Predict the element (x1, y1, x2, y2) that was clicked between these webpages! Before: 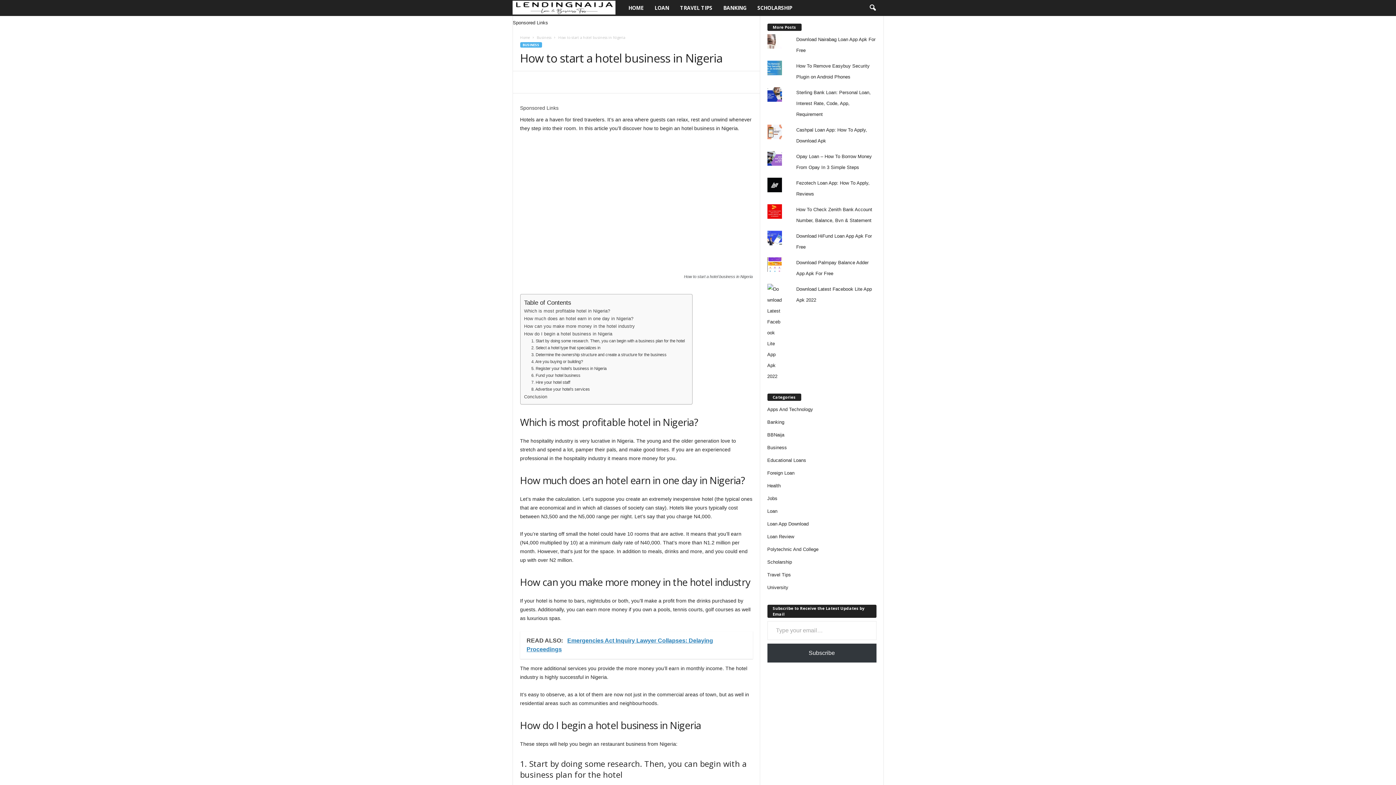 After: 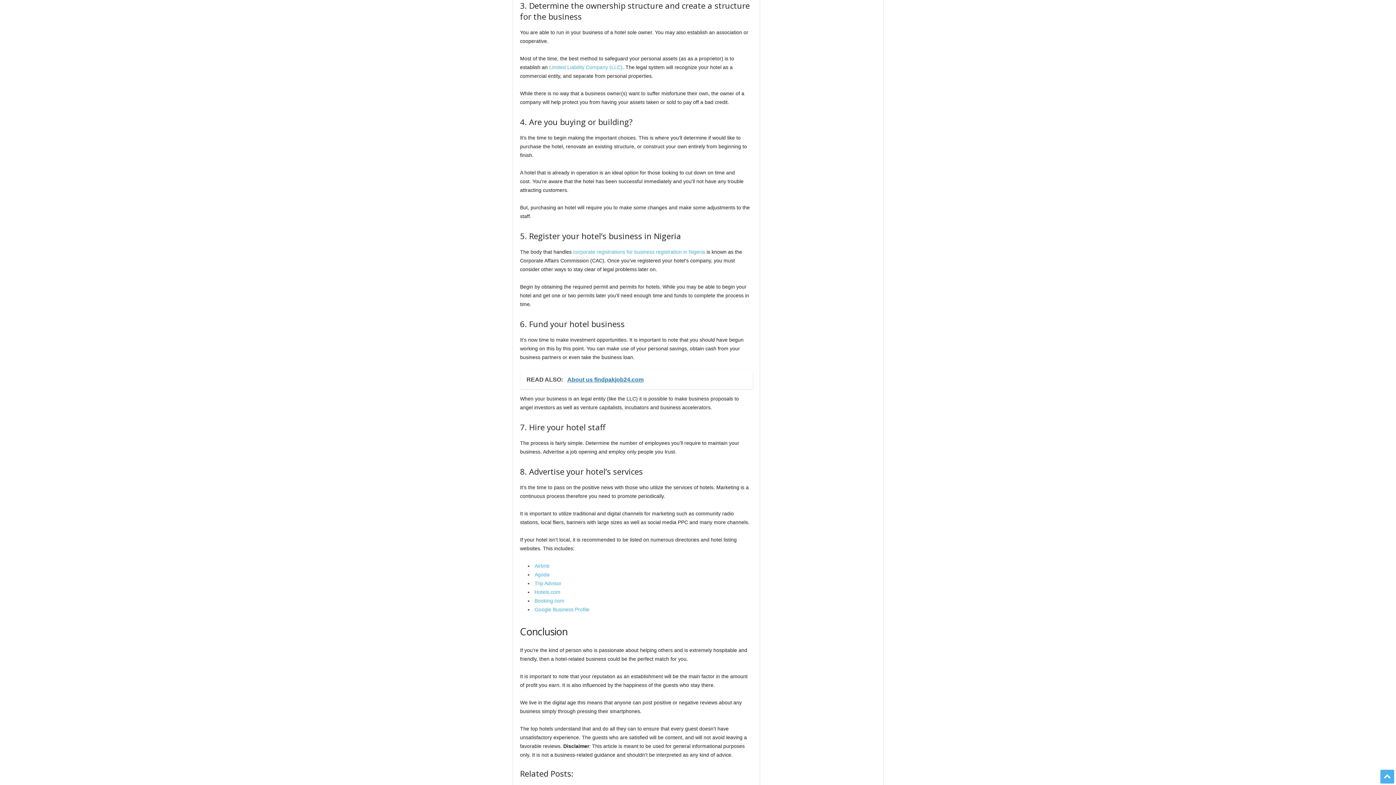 Action: bbox: (531, 351, 666, 358) label: 3. Determine the ownership structure and create a structure for the business